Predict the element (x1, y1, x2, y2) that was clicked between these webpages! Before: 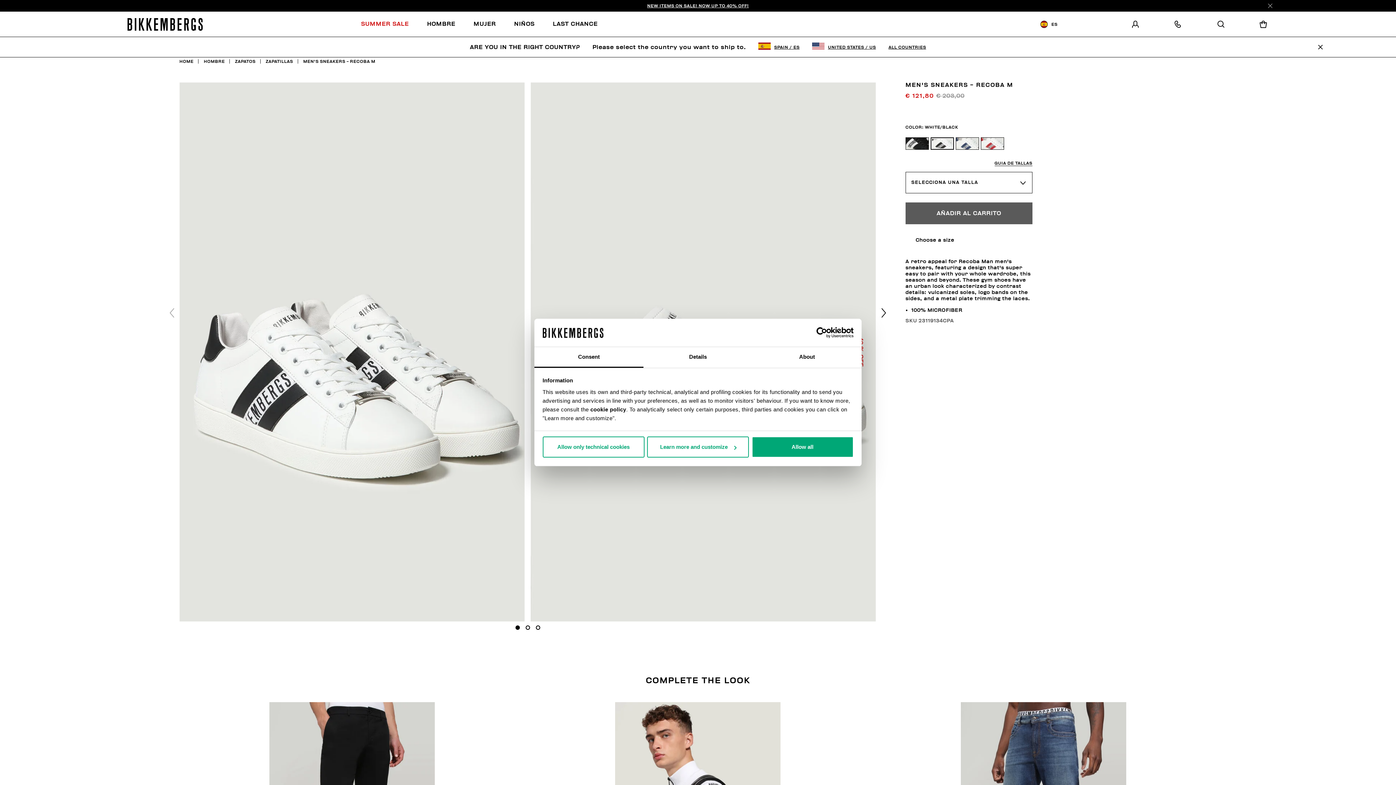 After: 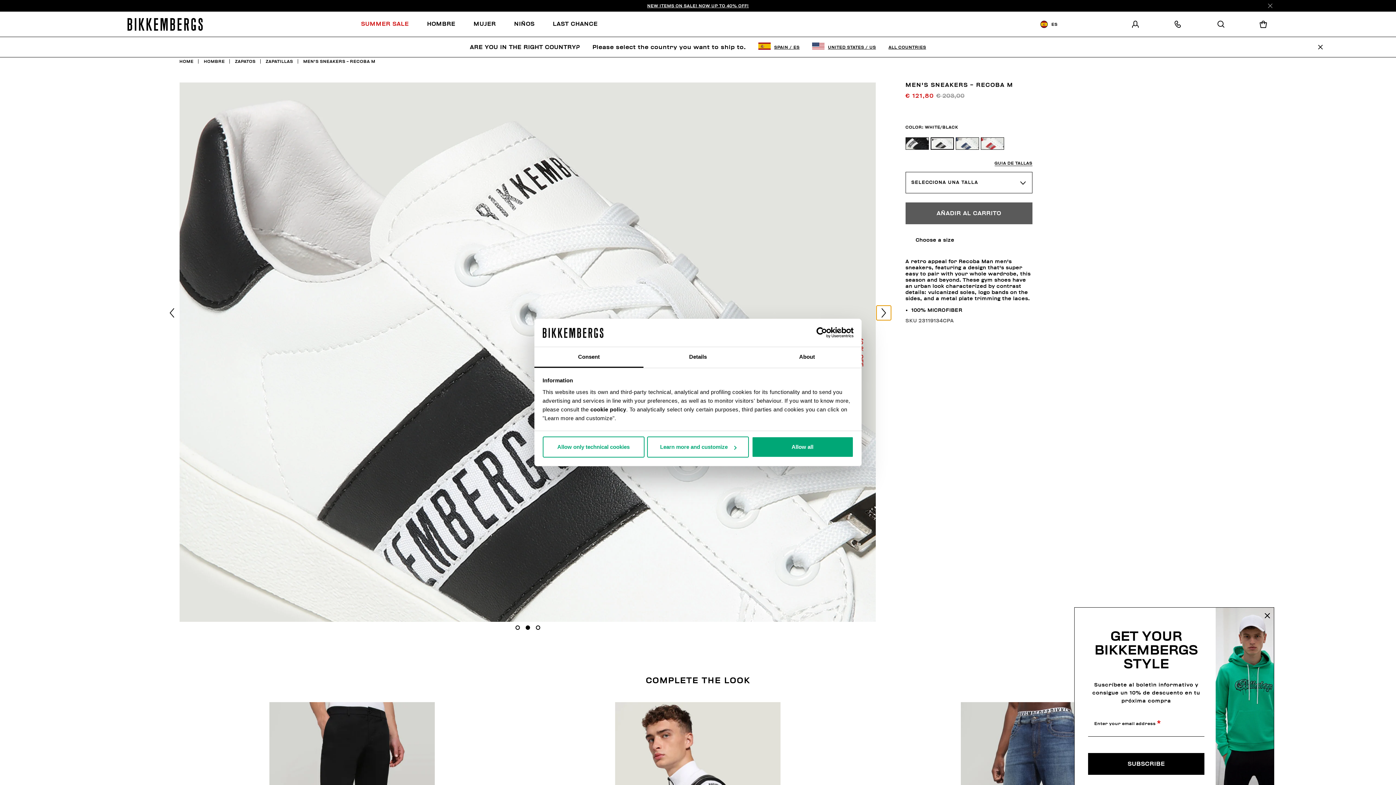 Action: bbox: (876, 305, 891, 320) label: Next slide